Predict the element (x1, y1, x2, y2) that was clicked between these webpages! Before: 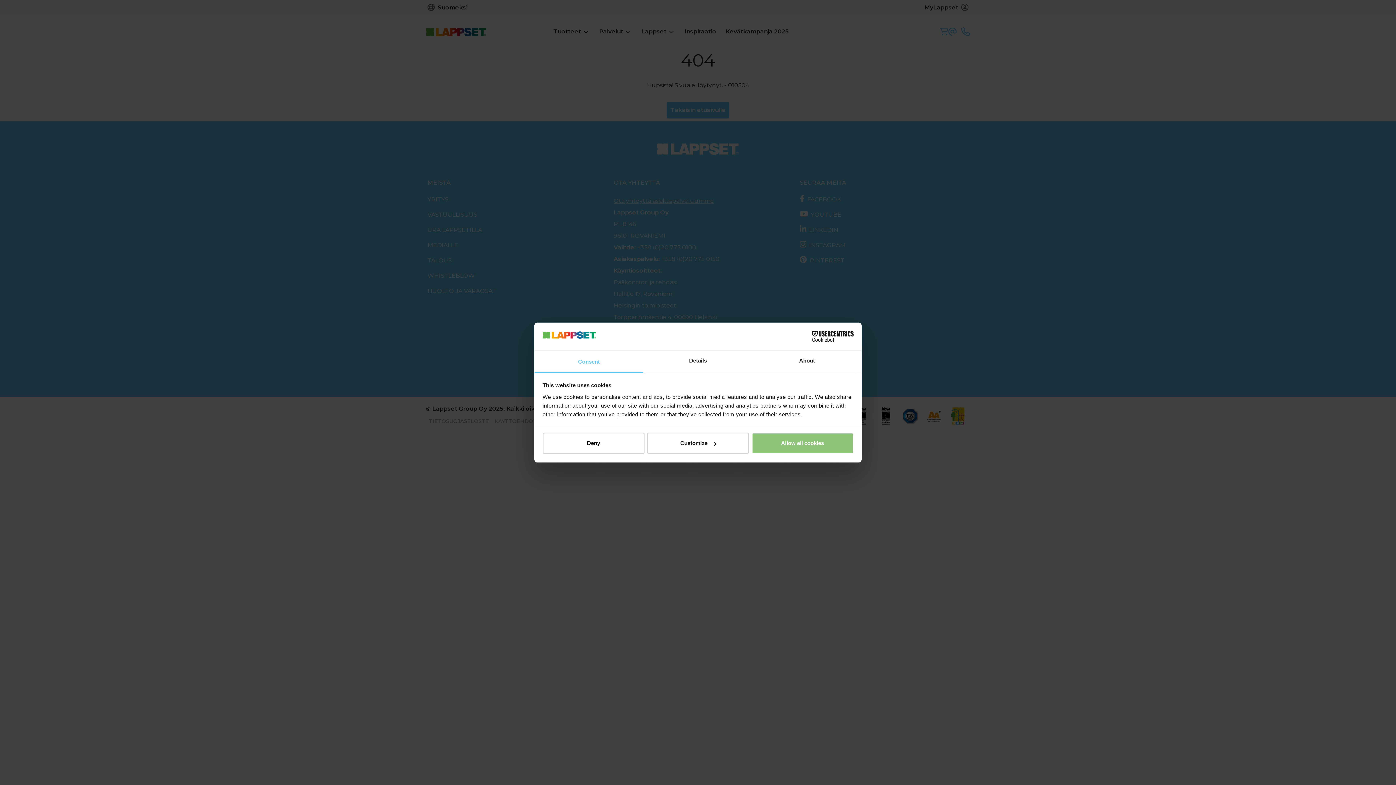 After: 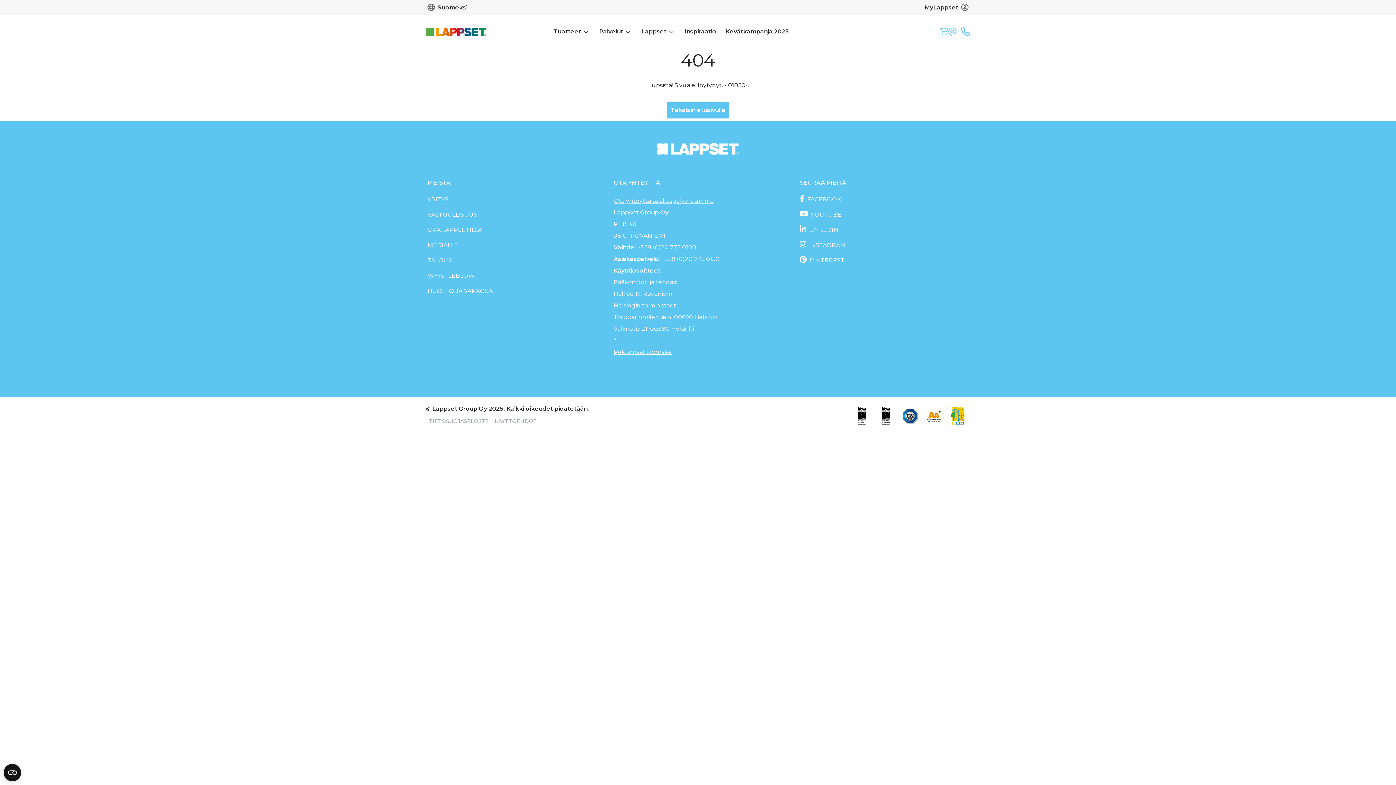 Action: label: Deny bbox: (542, 433, 644, 454)